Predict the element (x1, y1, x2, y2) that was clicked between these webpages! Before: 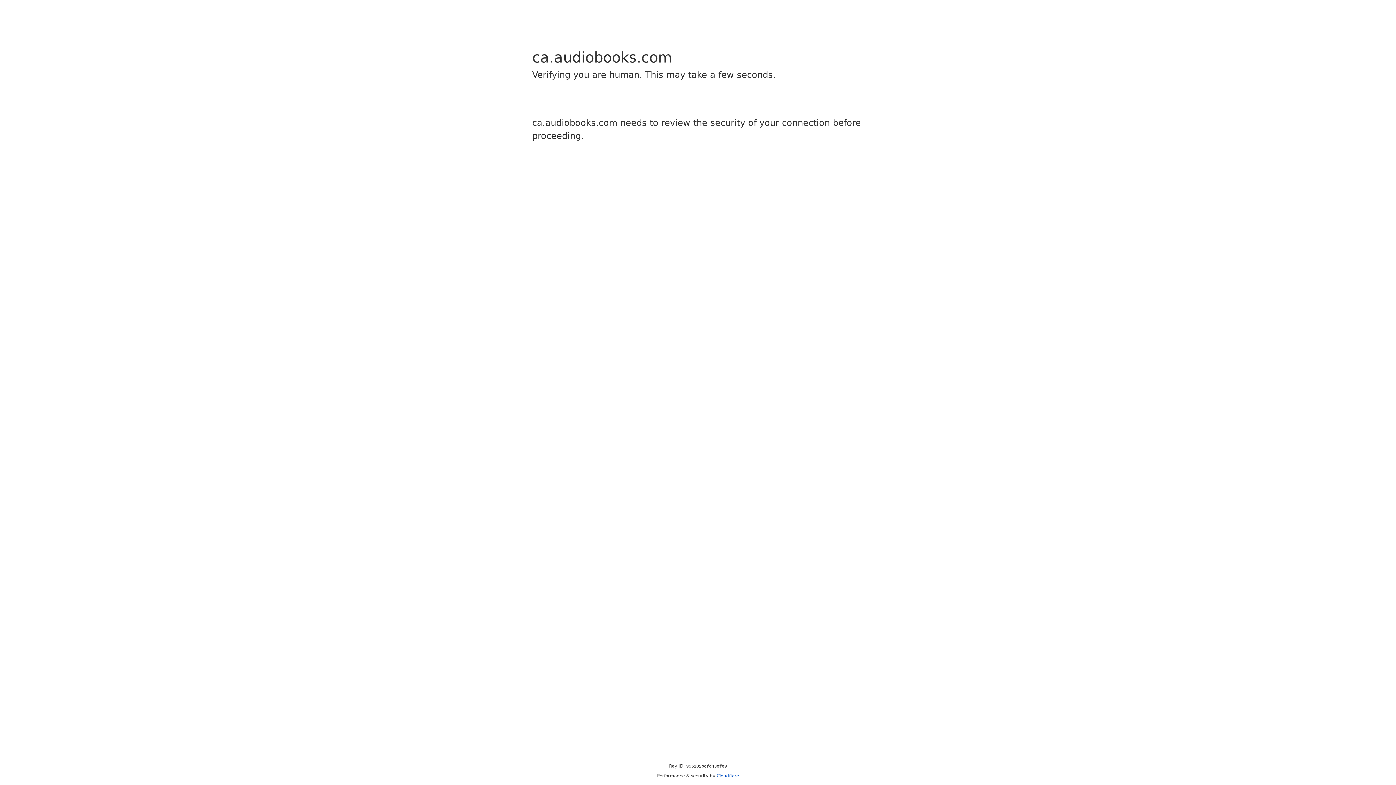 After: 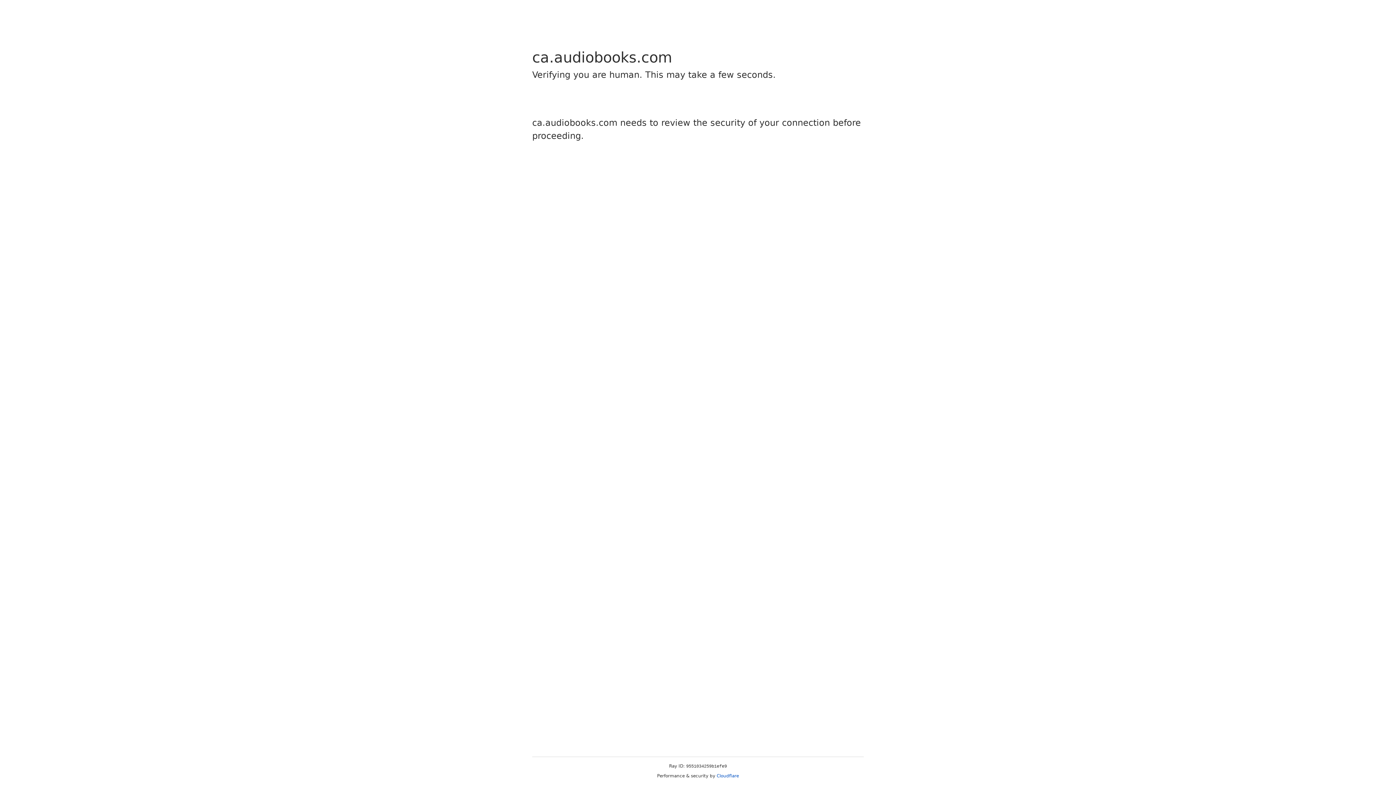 Action: label: Cloudflare bbox: (716, 773, 739, 778)